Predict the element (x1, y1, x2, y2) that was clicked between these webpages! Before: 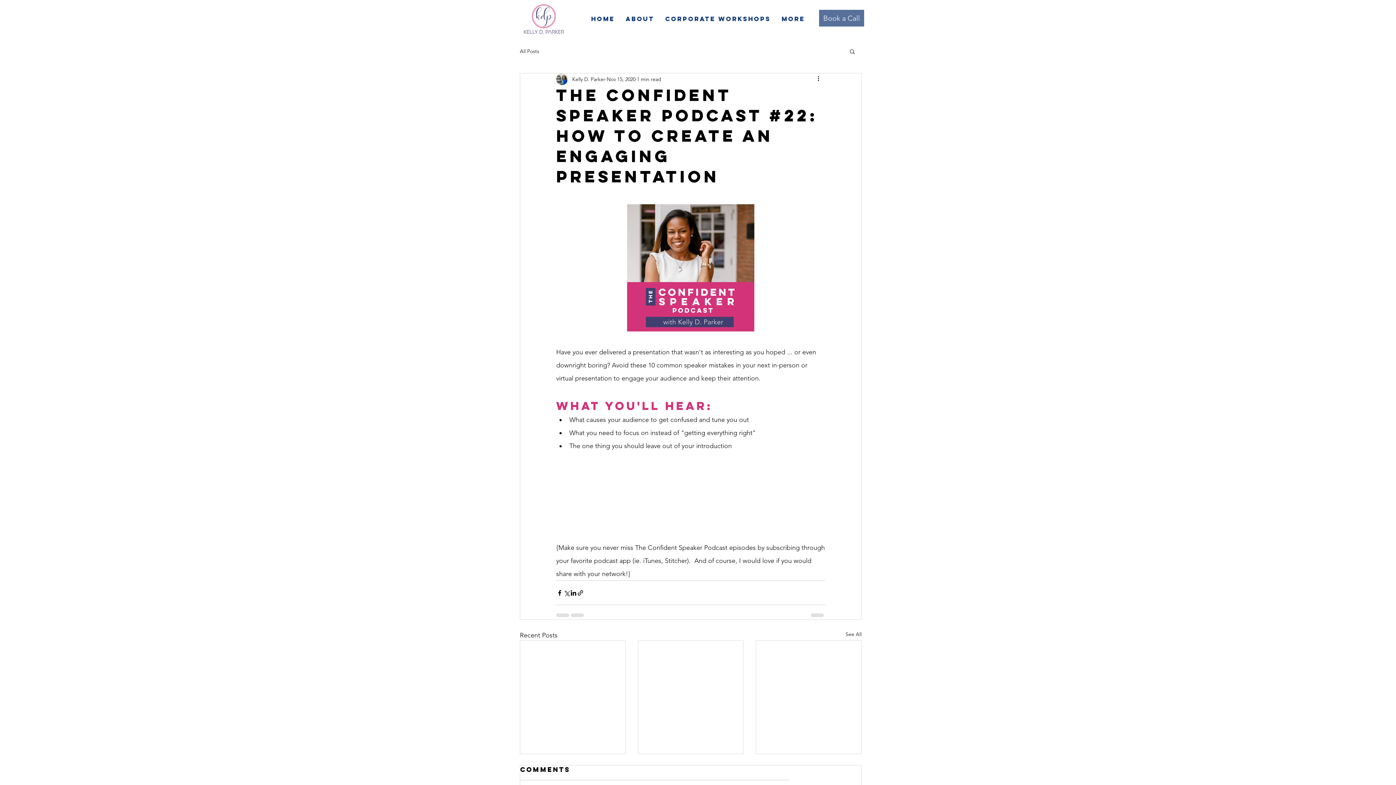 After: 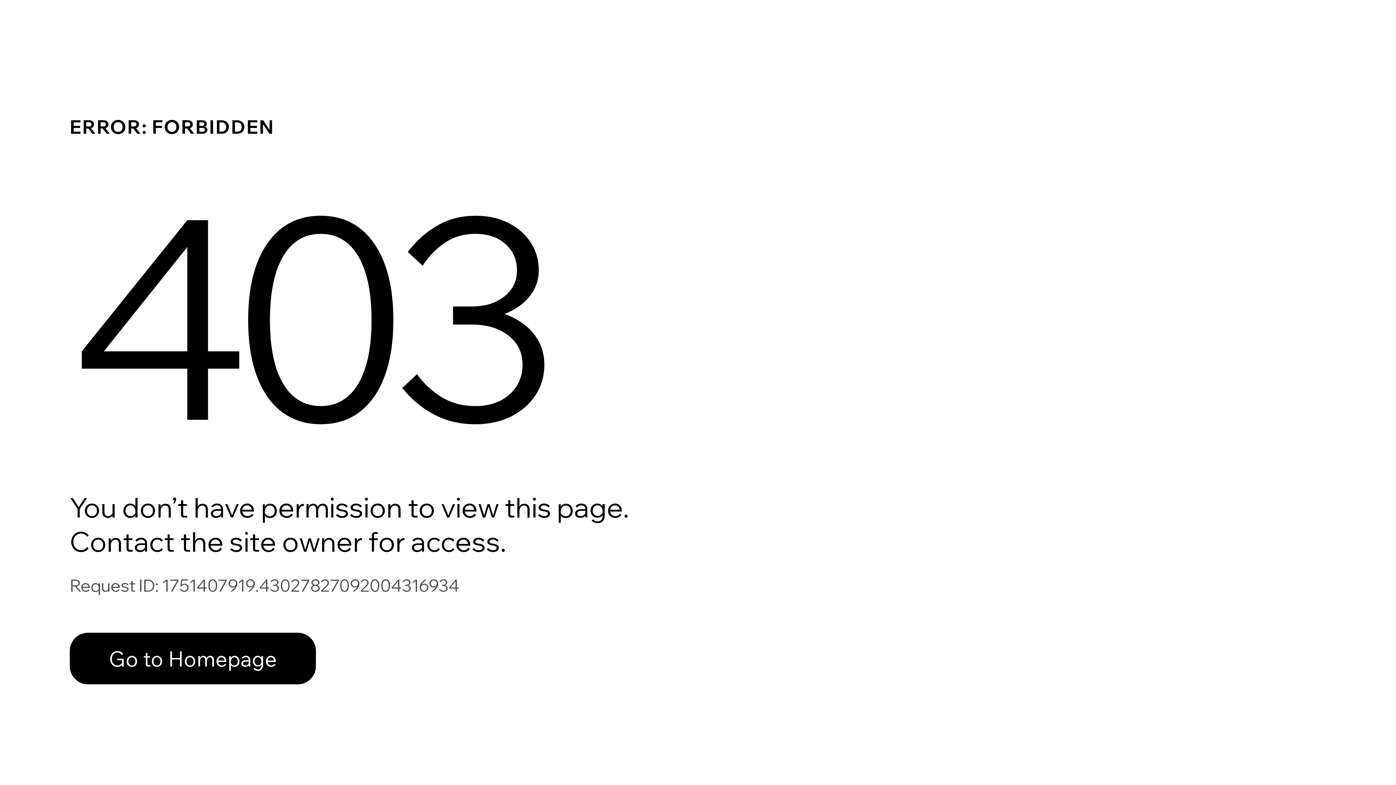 Action: bbox: (572, 75, 605, 83) label: Kelly D. Parker